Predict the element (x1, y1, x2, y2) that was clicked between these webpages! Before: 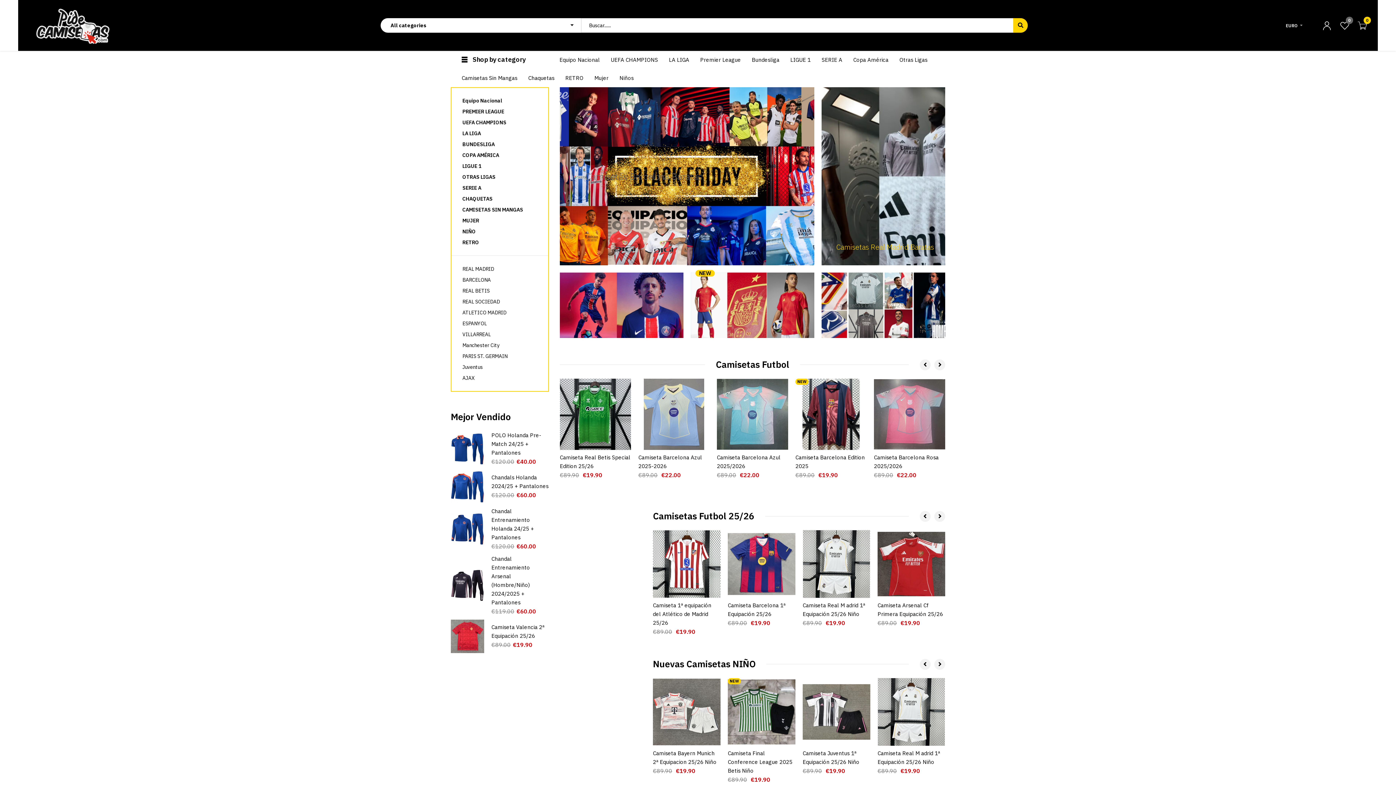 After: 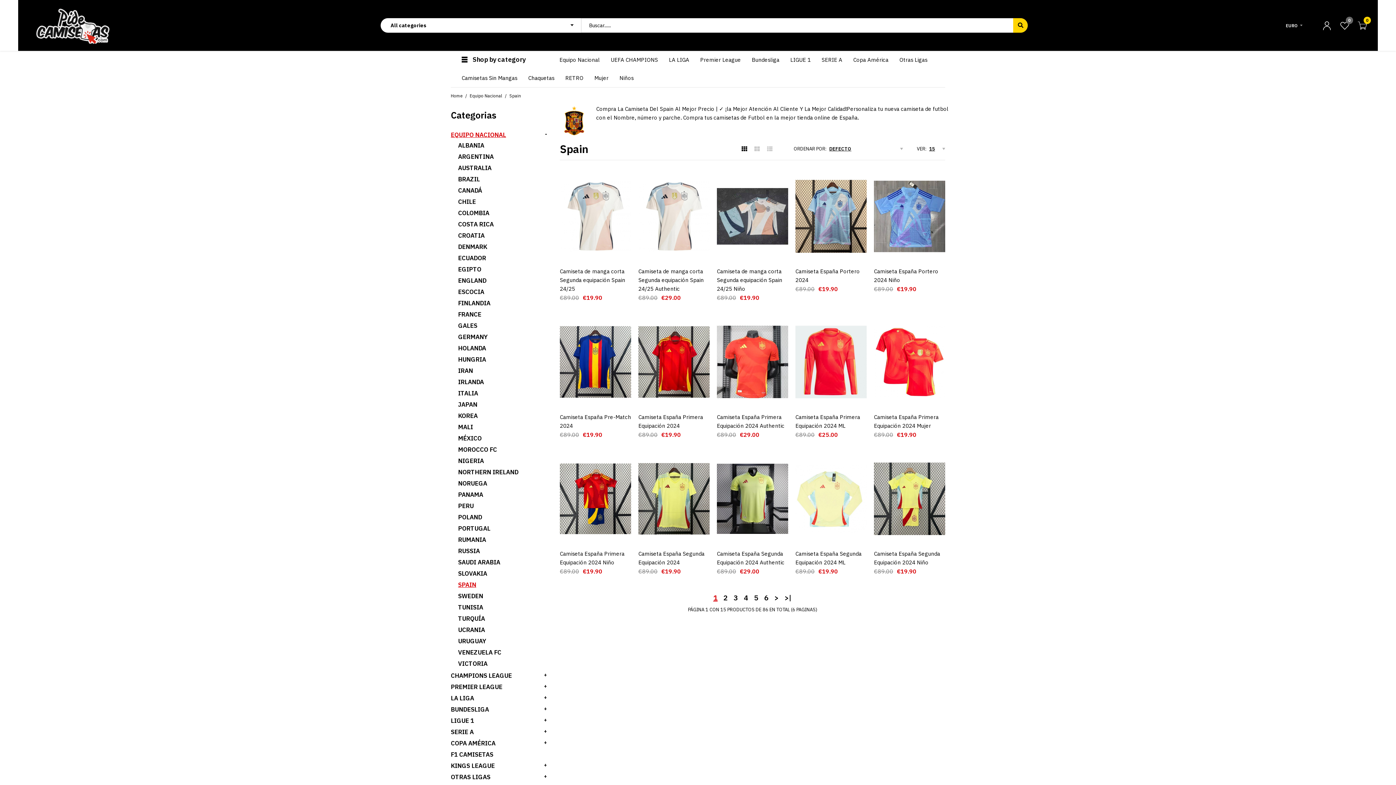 Action: bbox: (690, 272, 814, 338)